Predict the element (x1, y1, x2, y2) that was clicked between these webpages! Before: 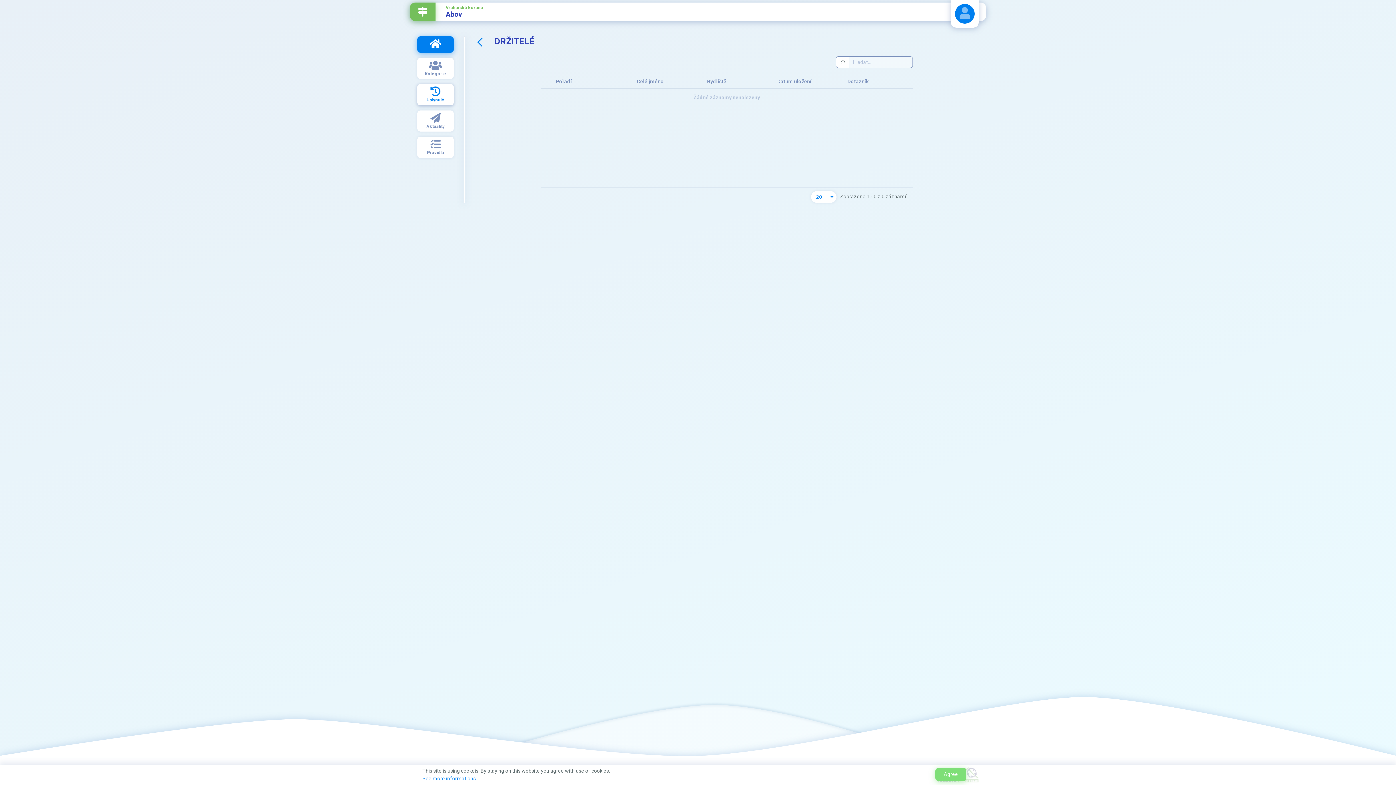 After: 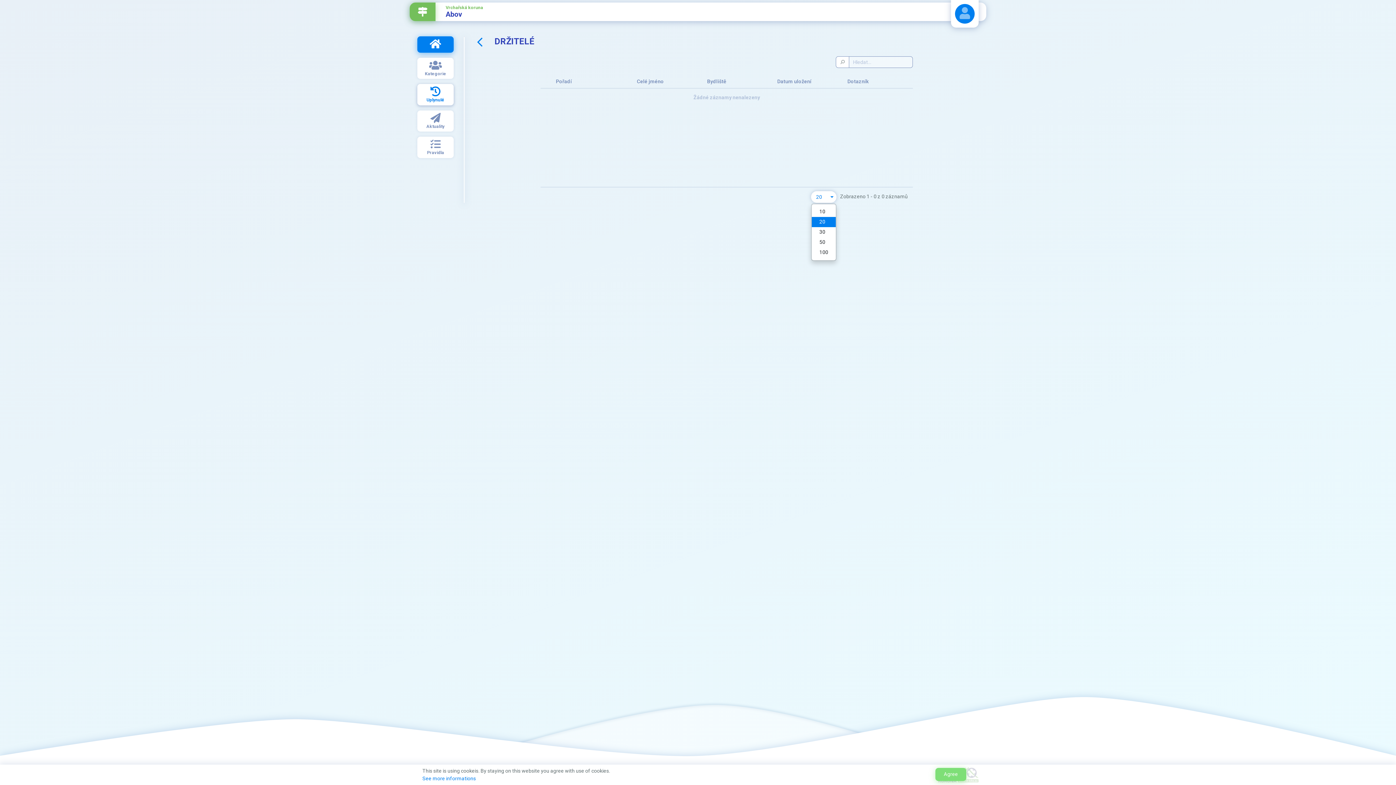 Action: label: 20
  bbox: (811, 191, 836, 202)